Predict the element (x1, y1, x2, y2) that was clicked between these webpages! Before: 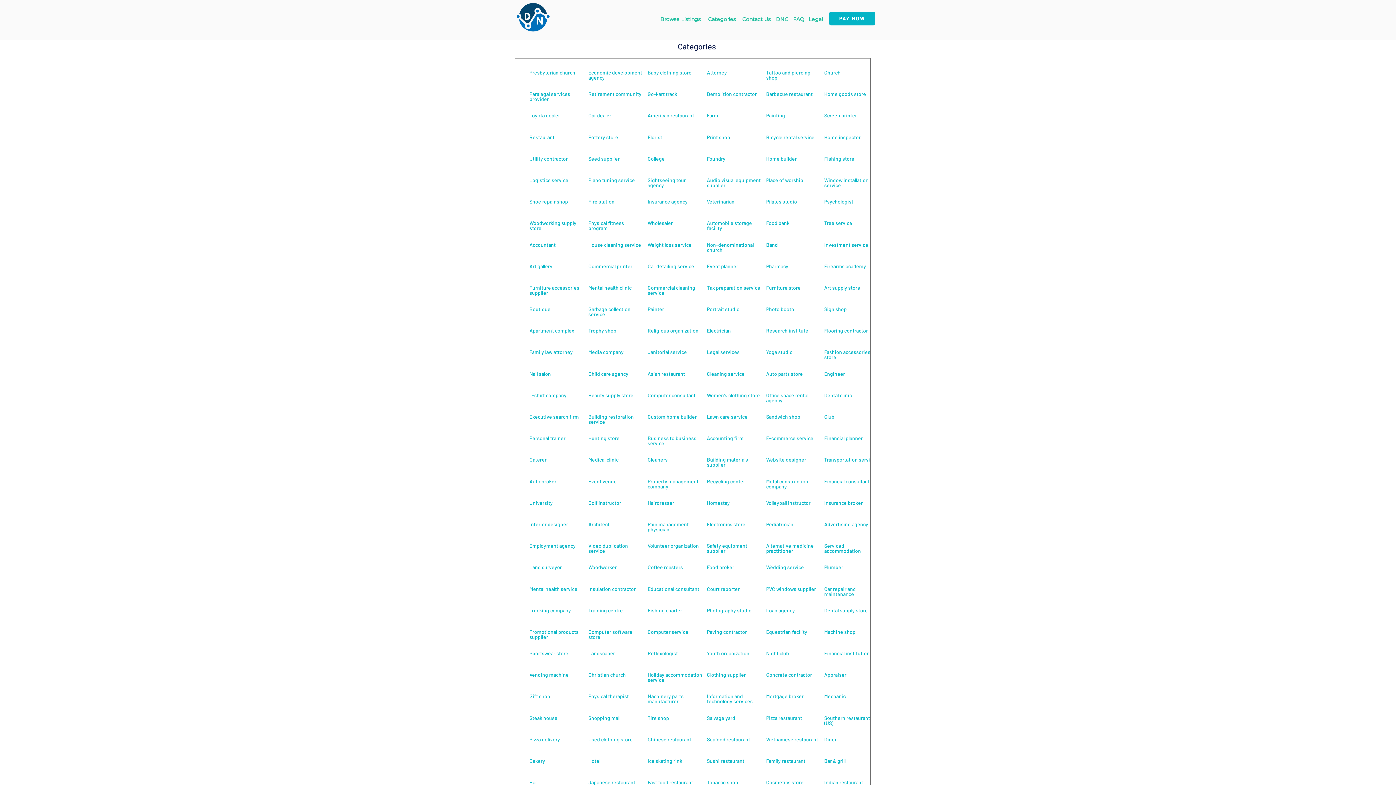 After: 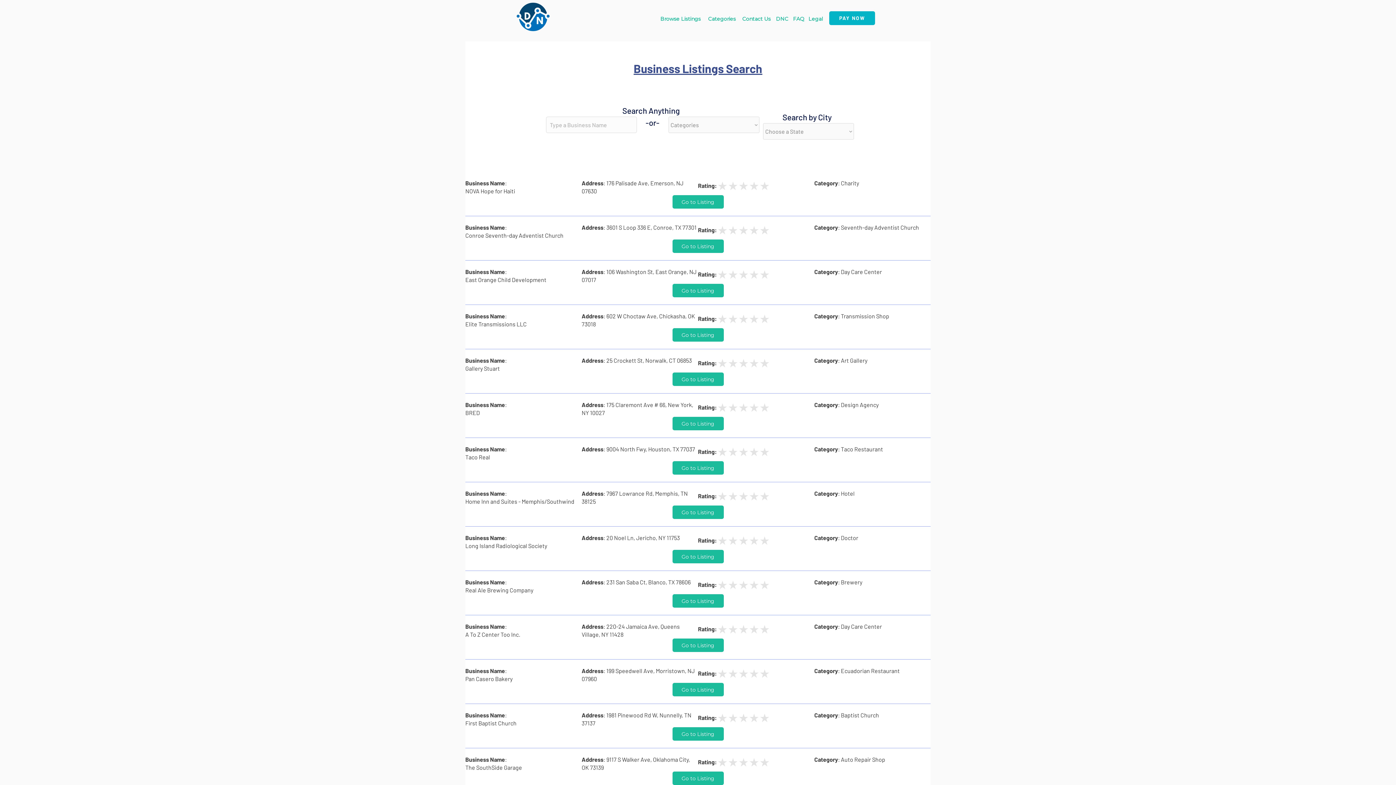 Action: bbox: (657, 16, 704, 25) label: Browse Listings
